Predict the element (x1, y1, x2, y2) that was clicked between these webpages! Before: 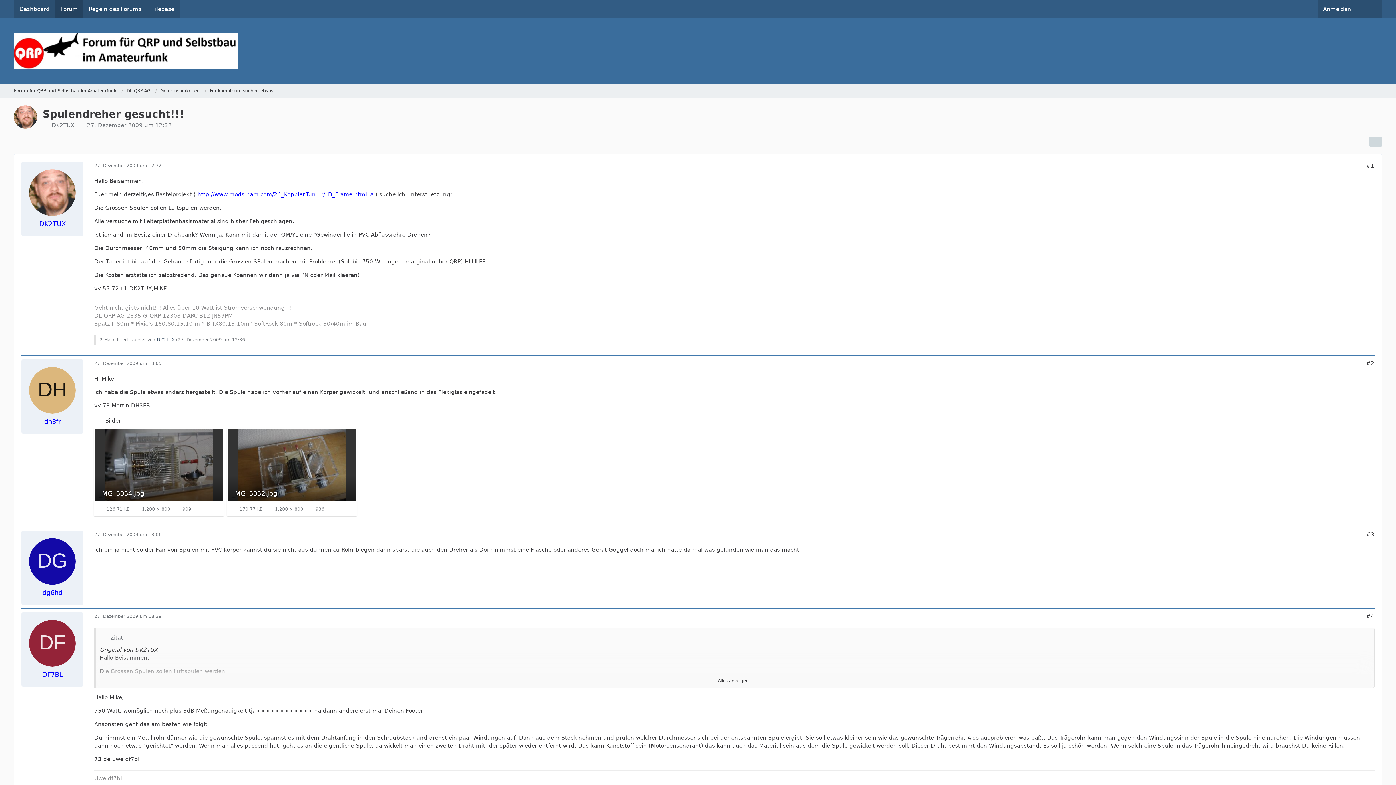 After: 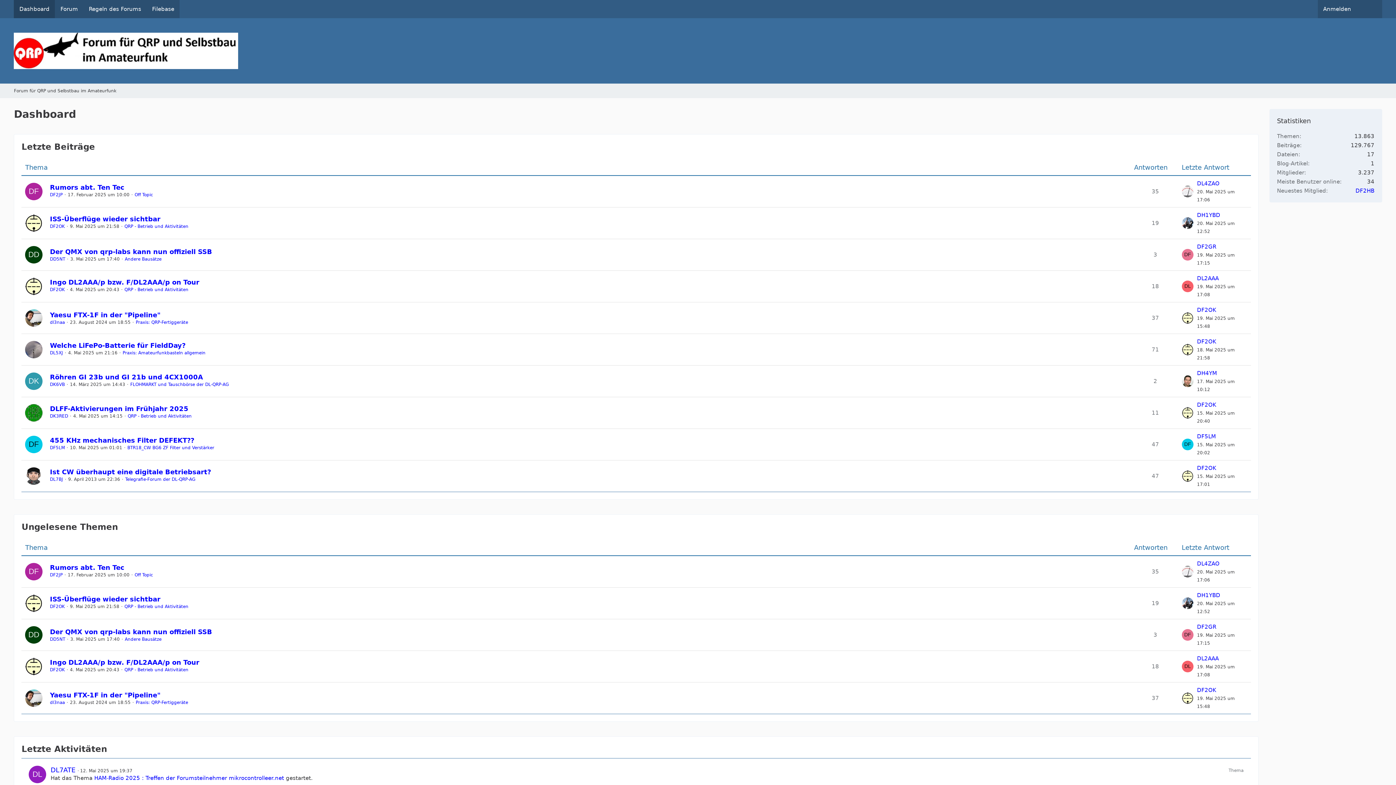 Action: bbox: (13, 0, 55, 18) label: Dashboard